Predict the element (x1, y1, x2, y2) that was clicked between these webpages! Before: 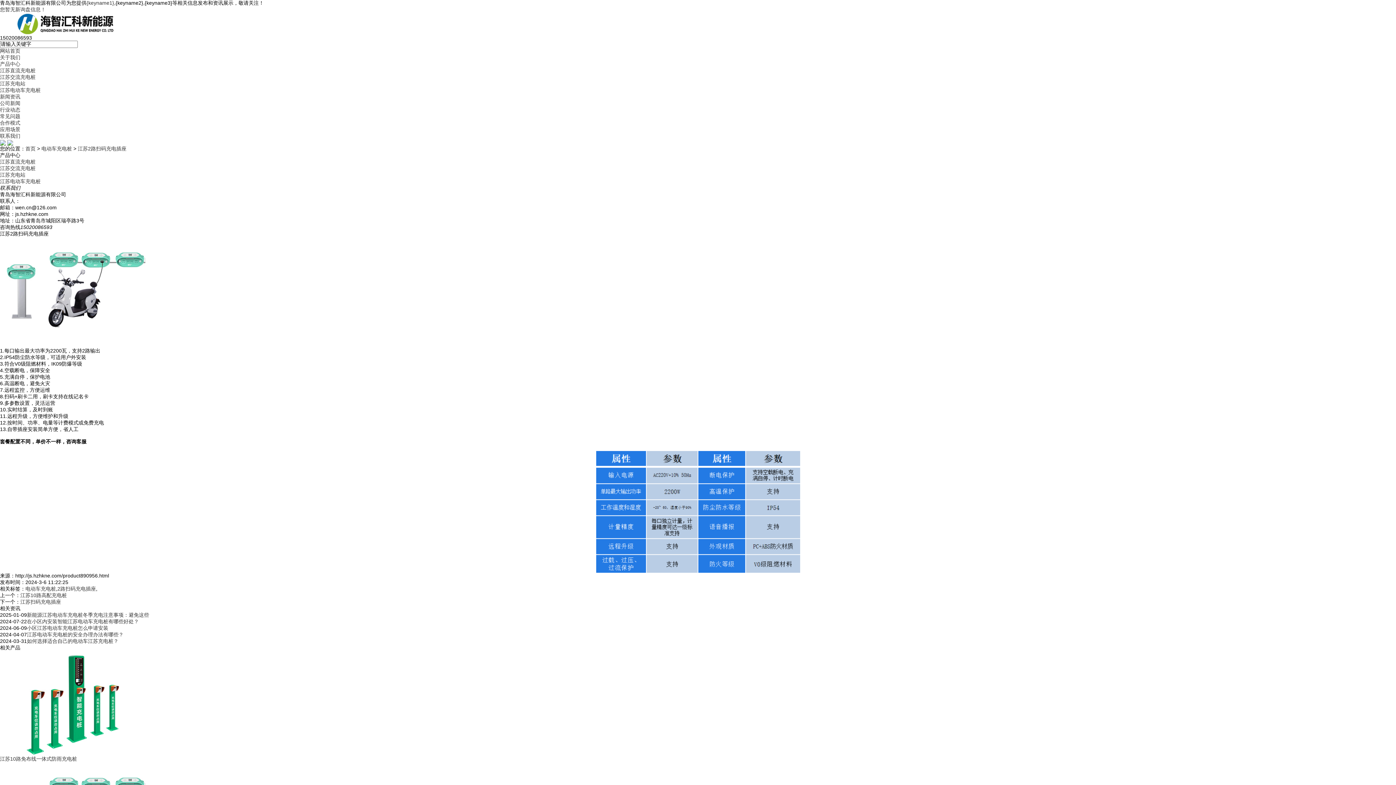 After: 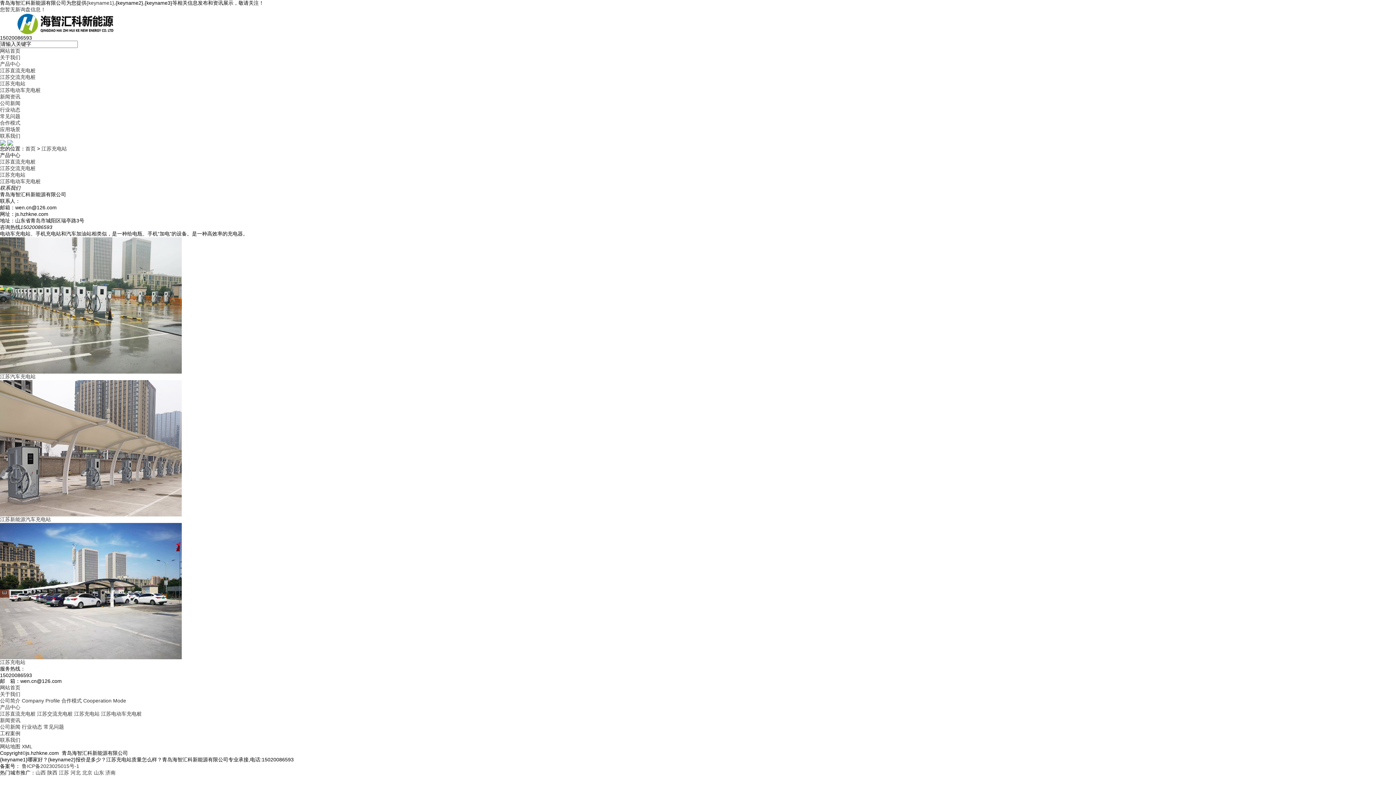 Action: bbox: (0, 80, 25, 86) label: 江苏充电站